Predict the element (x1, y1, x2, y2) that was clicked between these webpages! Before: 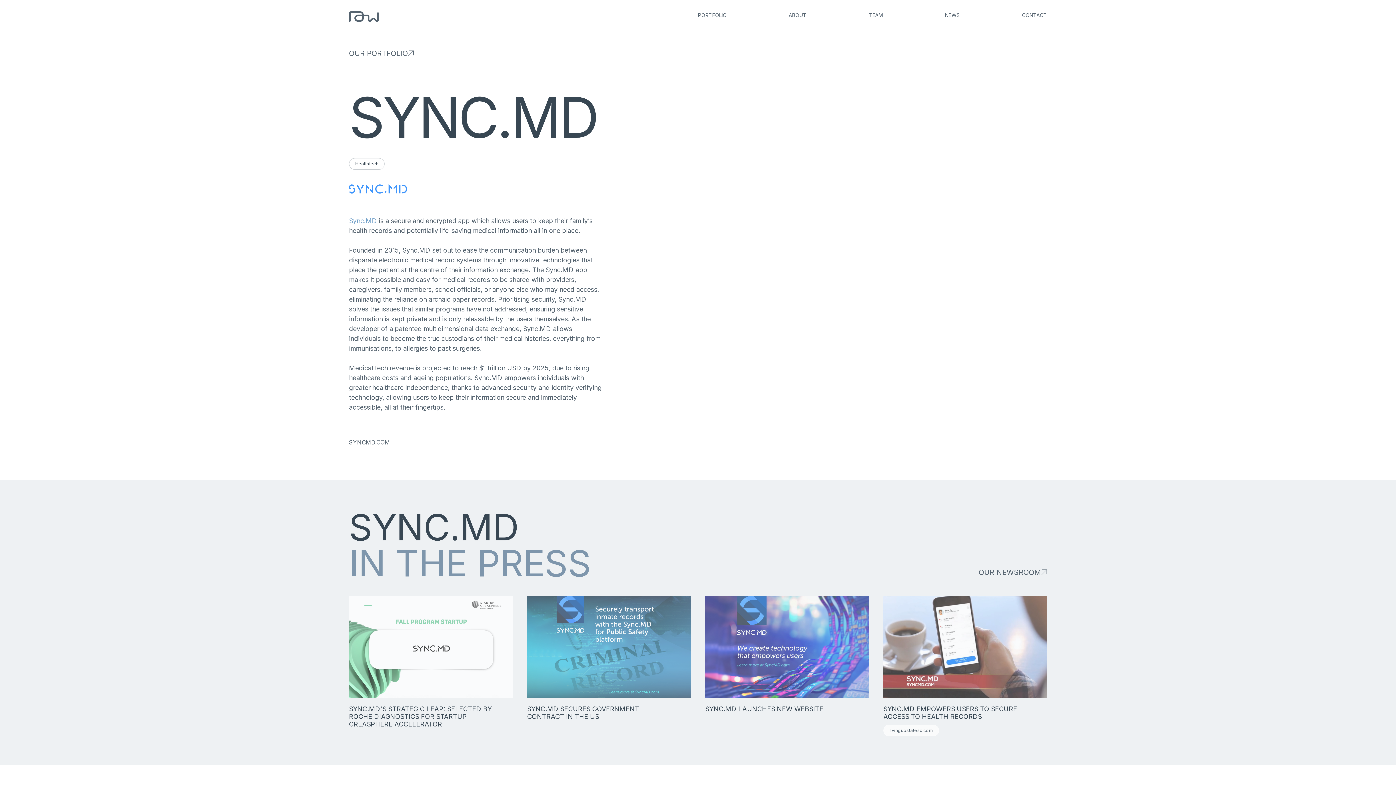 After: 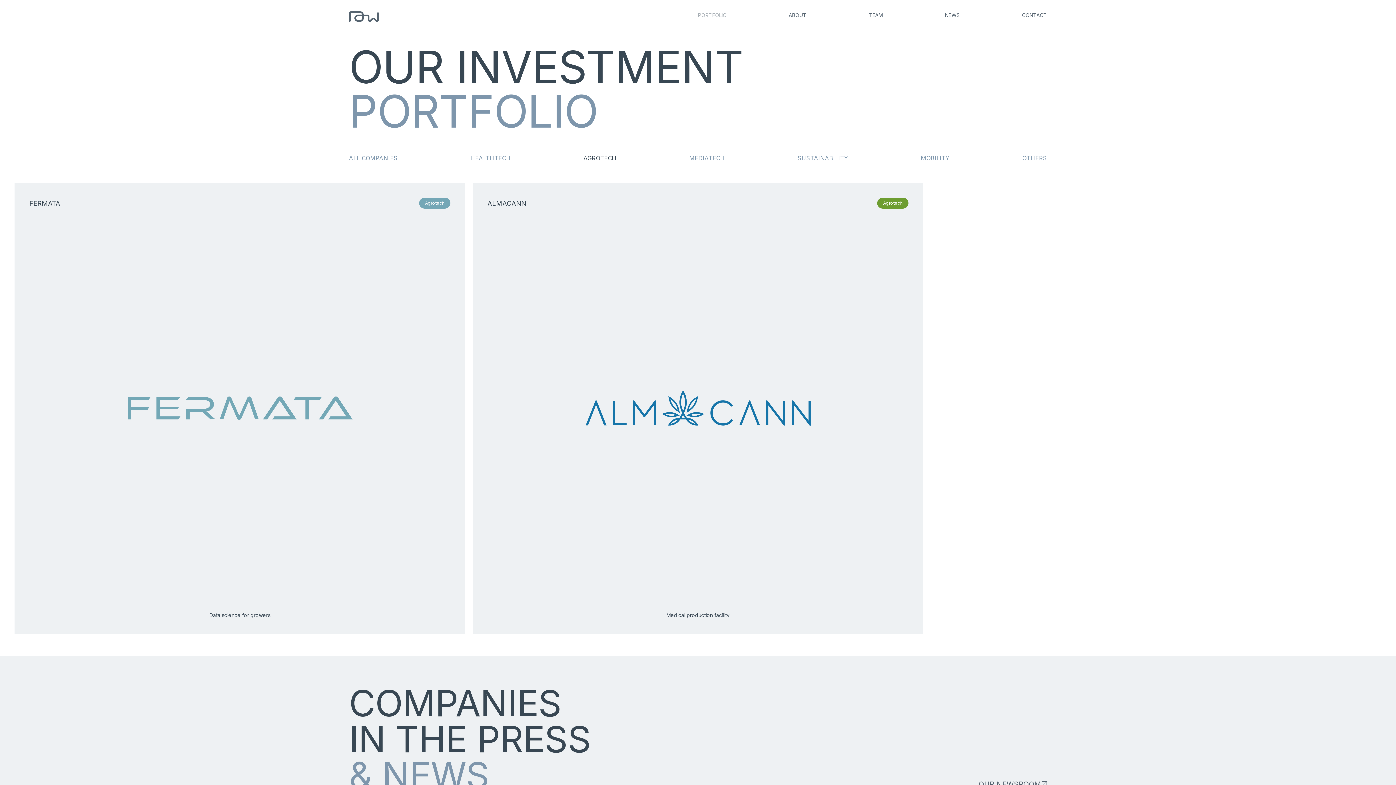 Action: bbox: (349, 45, 413, 62) label: OUR PORTFOLIO